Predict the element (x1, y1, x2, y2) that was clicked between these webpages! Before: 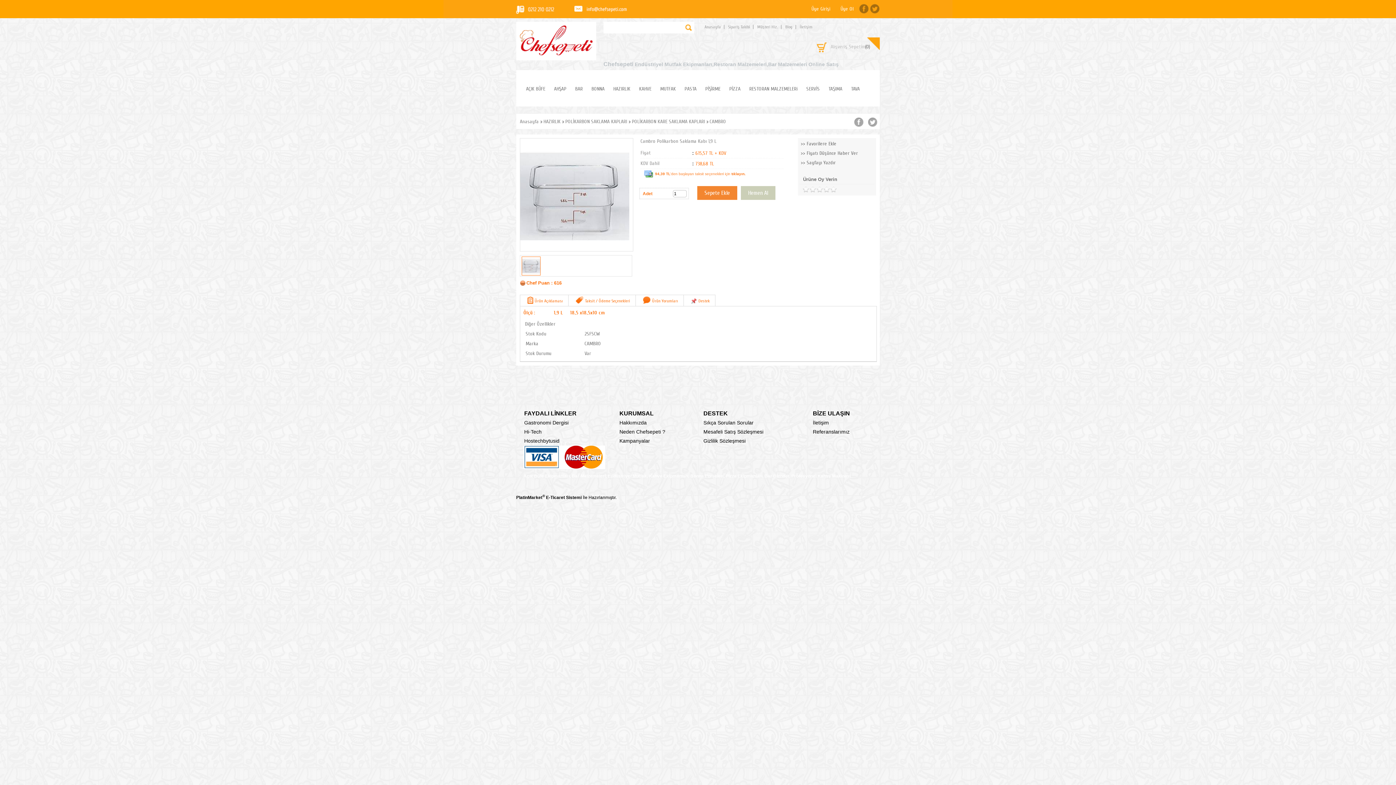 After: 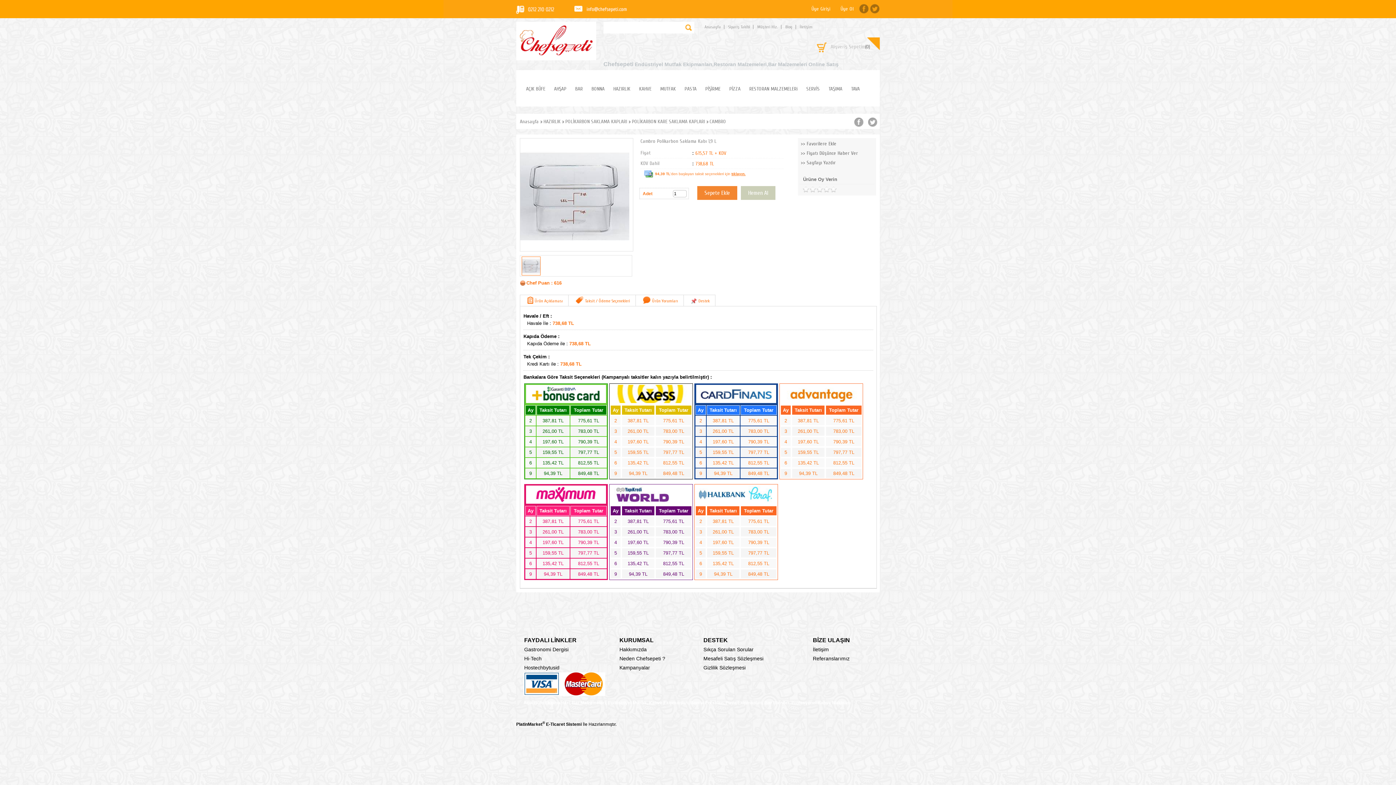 Action: bbox: (731, 172, 745, 176) label: tıklayın.